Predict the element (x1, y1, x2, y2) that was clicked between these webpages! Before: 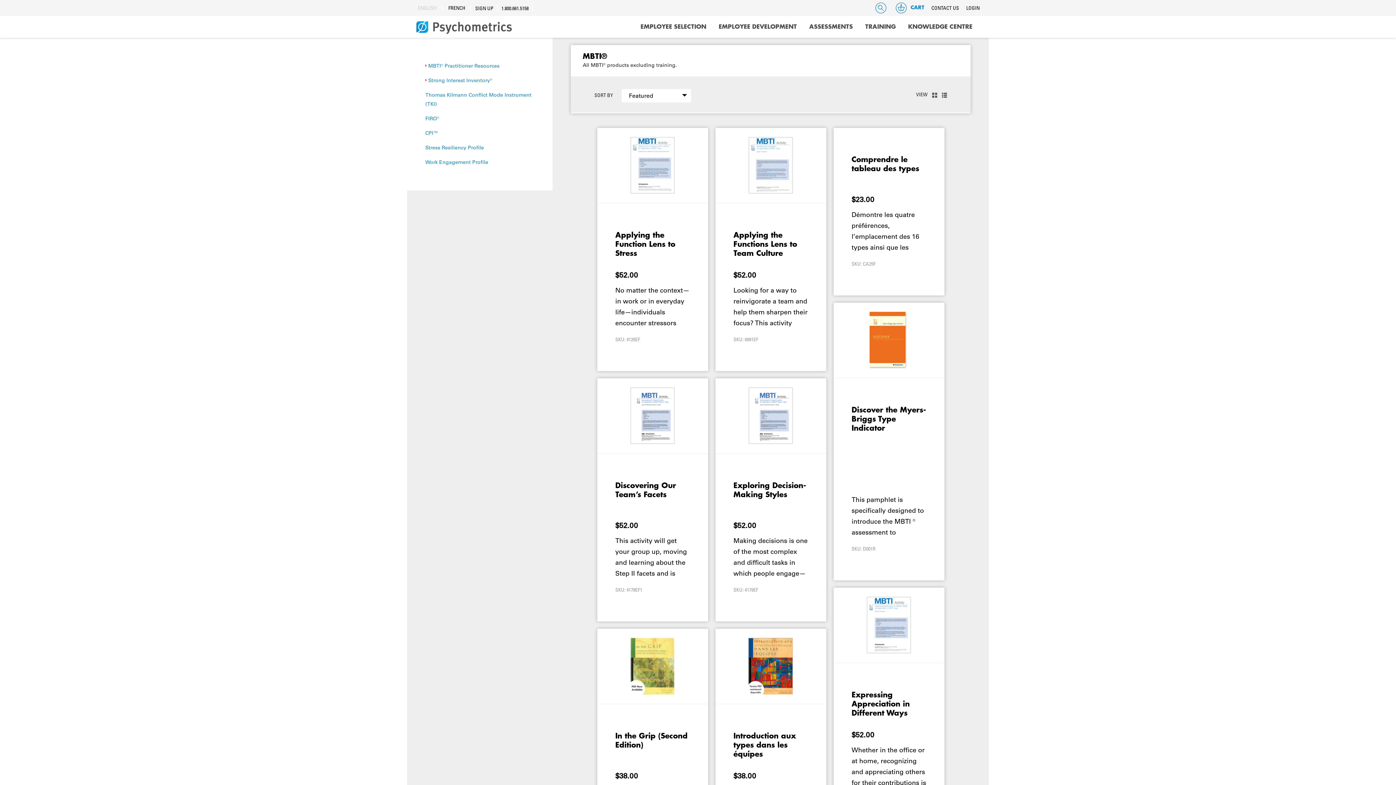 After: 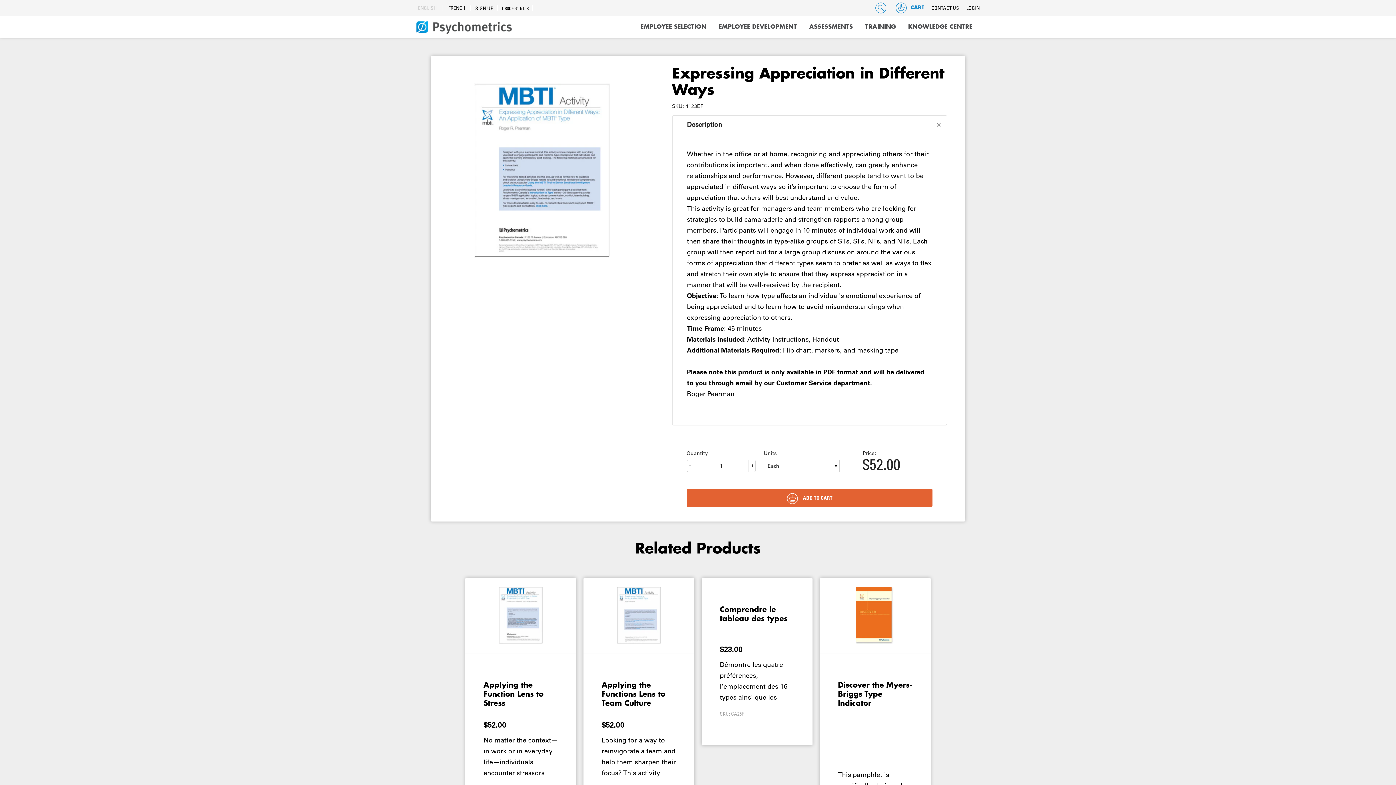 Action: bbox: (851, 690, 910, 717) label: Expressing Appreciation in Different Ways